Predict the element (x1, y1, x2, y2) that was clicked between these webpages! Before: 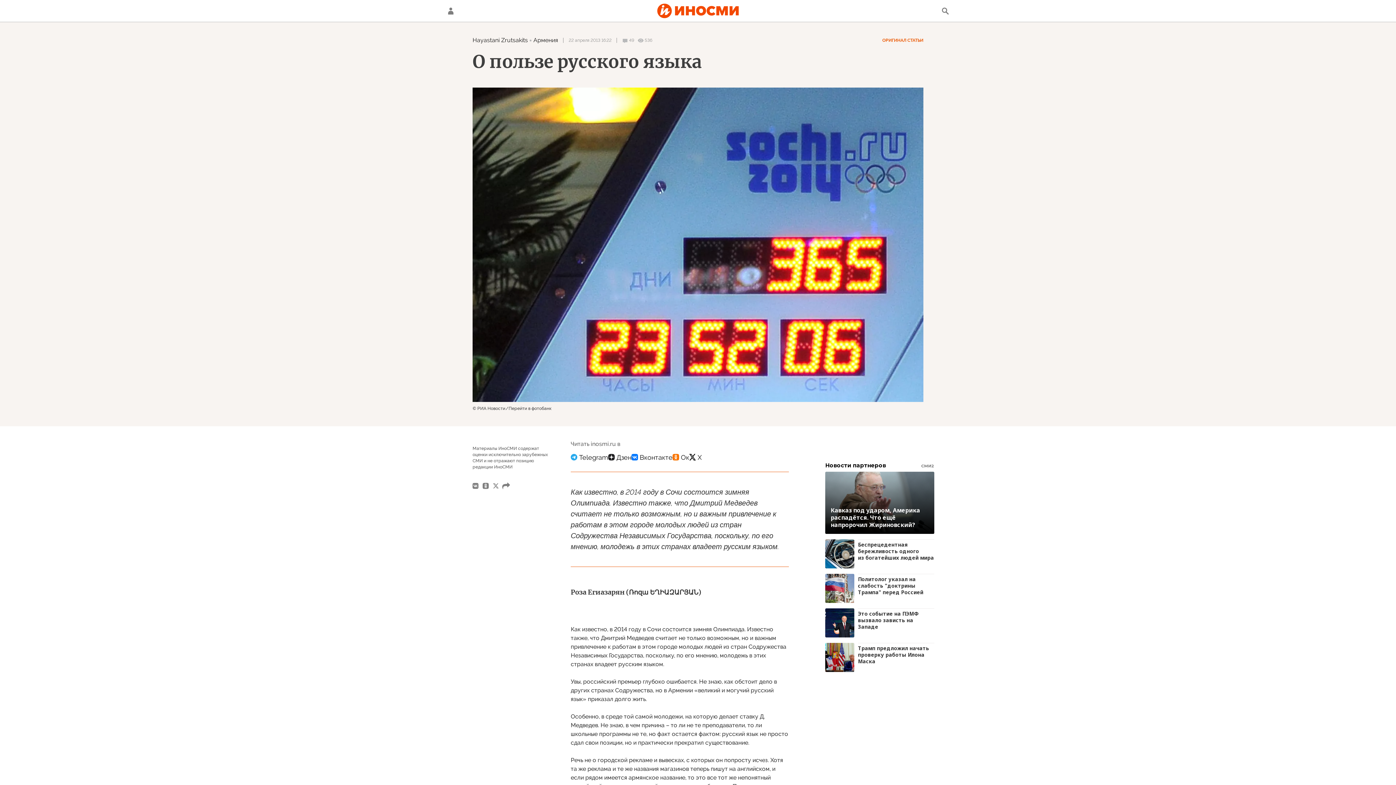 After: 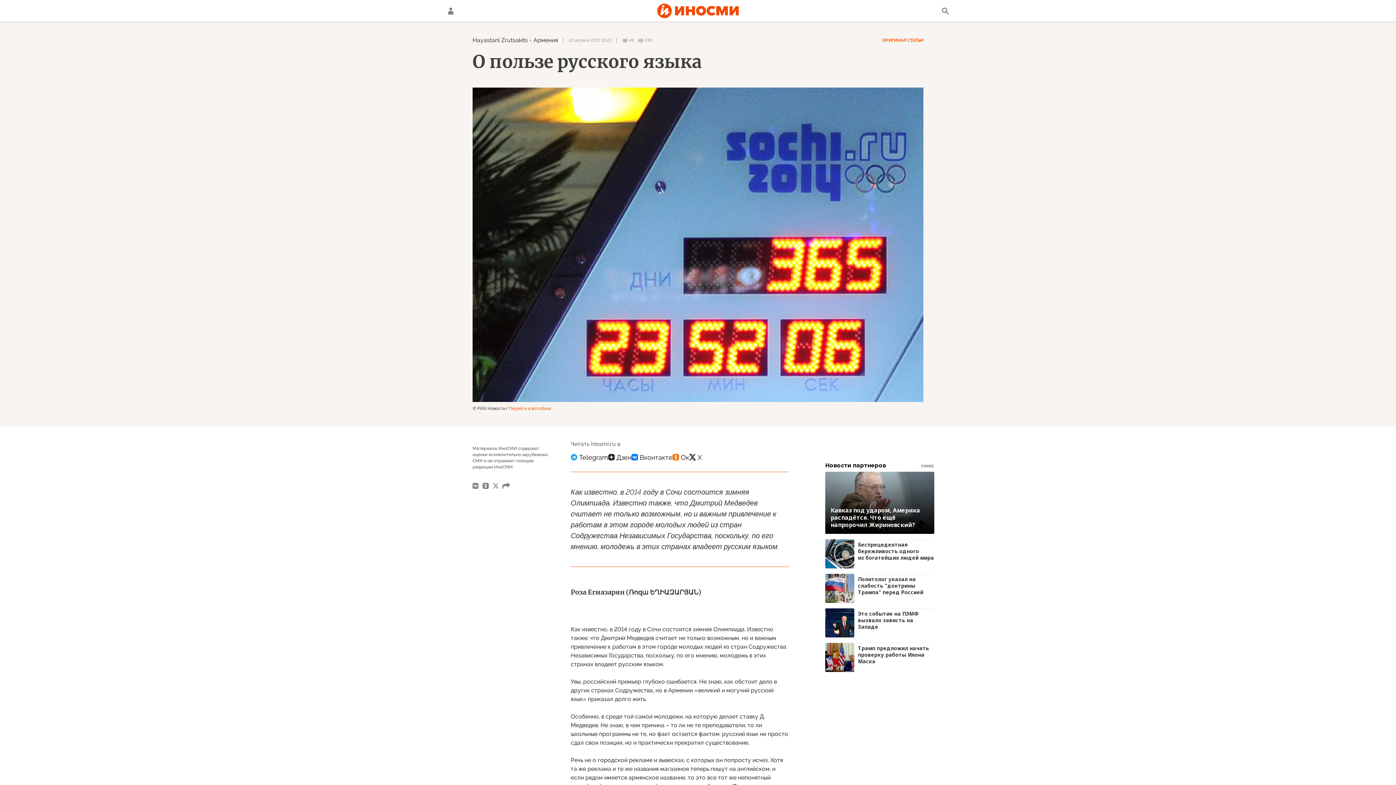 Action: bbox: (508, 406, 551, 411) label: Перейти в фотобанк